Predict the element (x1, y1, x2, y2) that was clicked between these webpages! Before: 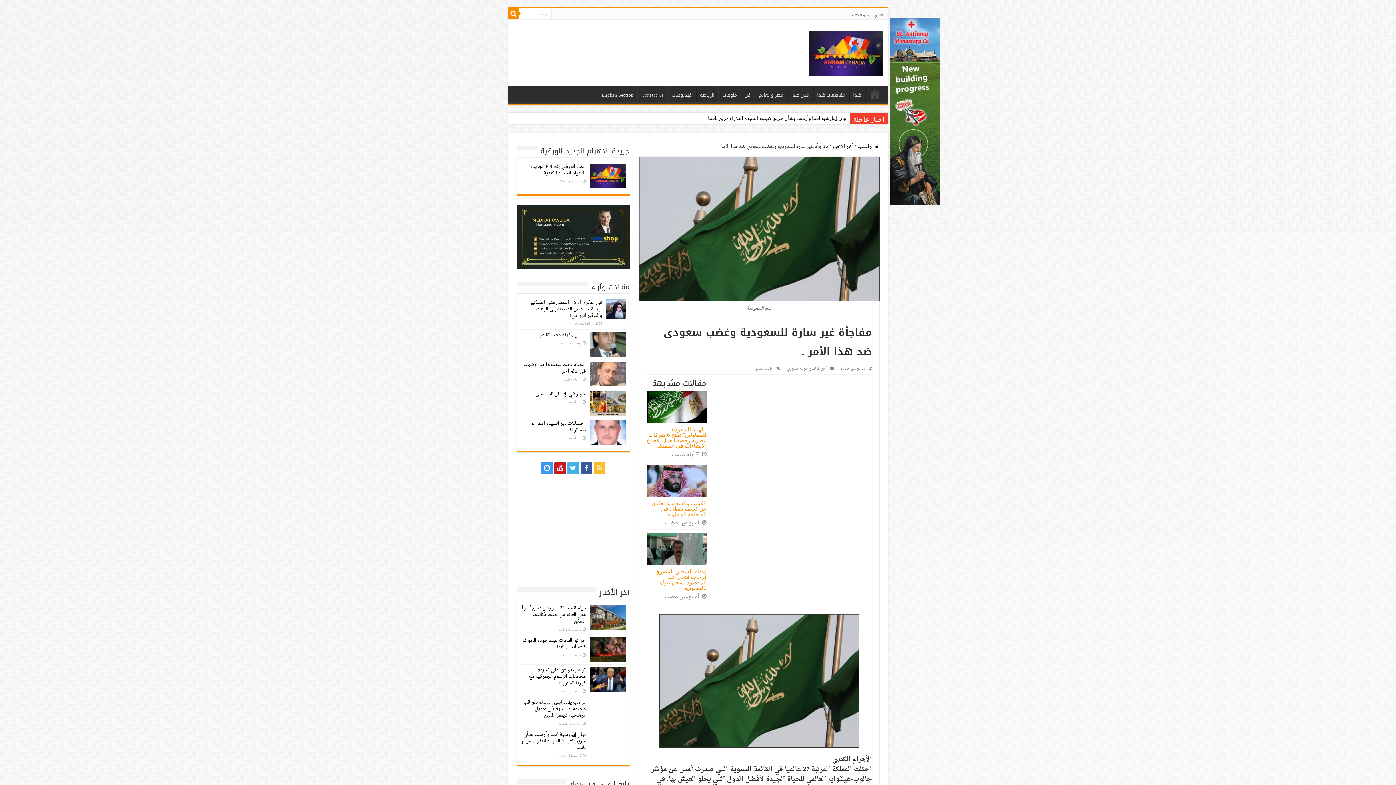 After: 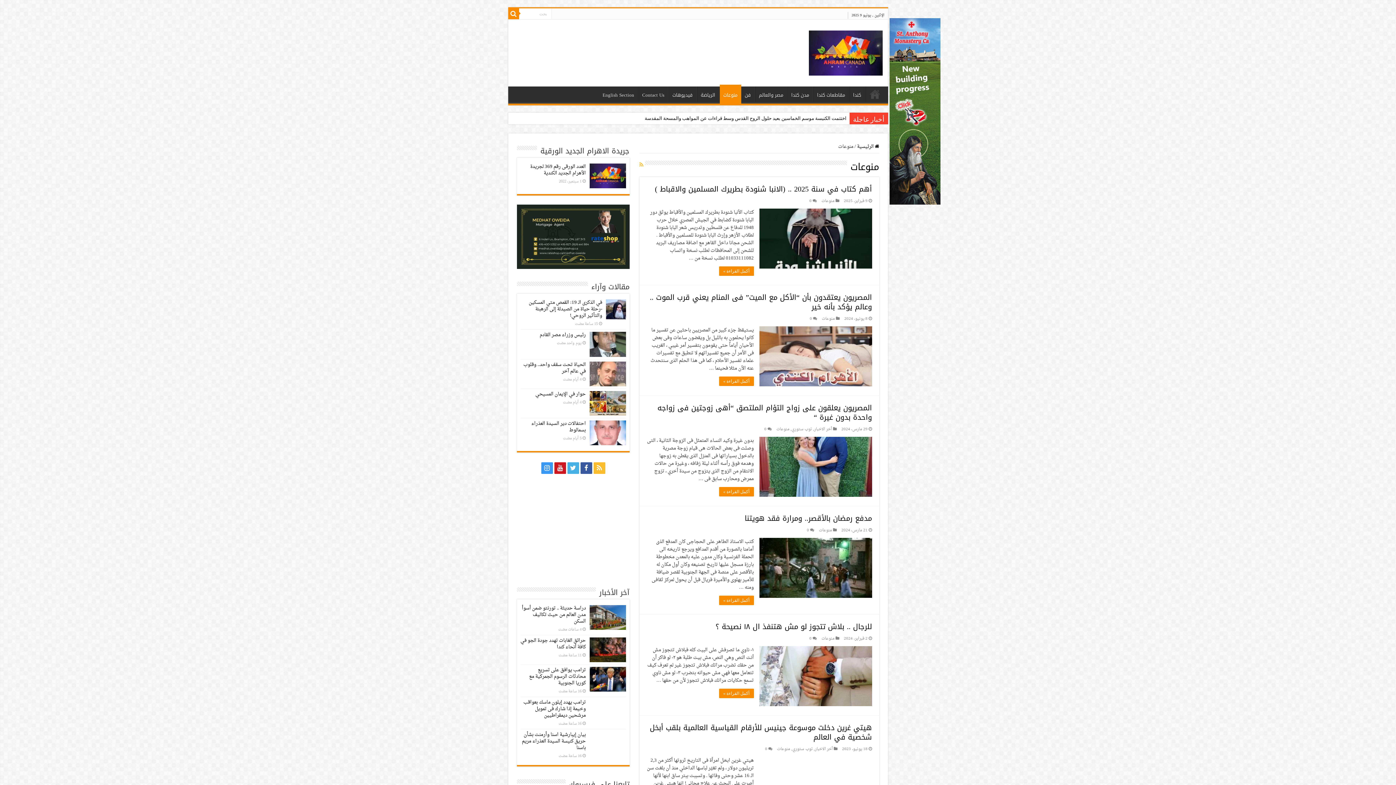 Action: bbox: (719, 86, 740, 101) label: منوعات